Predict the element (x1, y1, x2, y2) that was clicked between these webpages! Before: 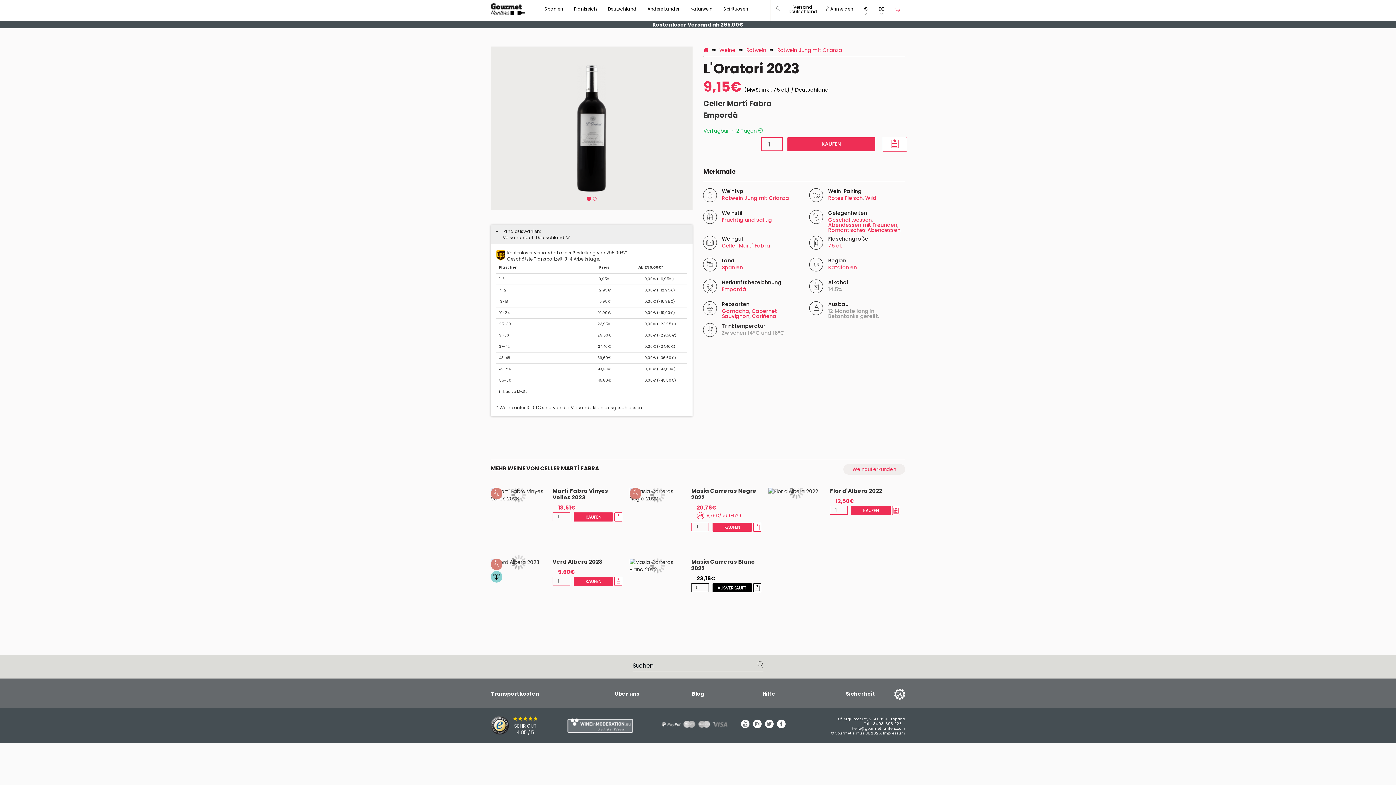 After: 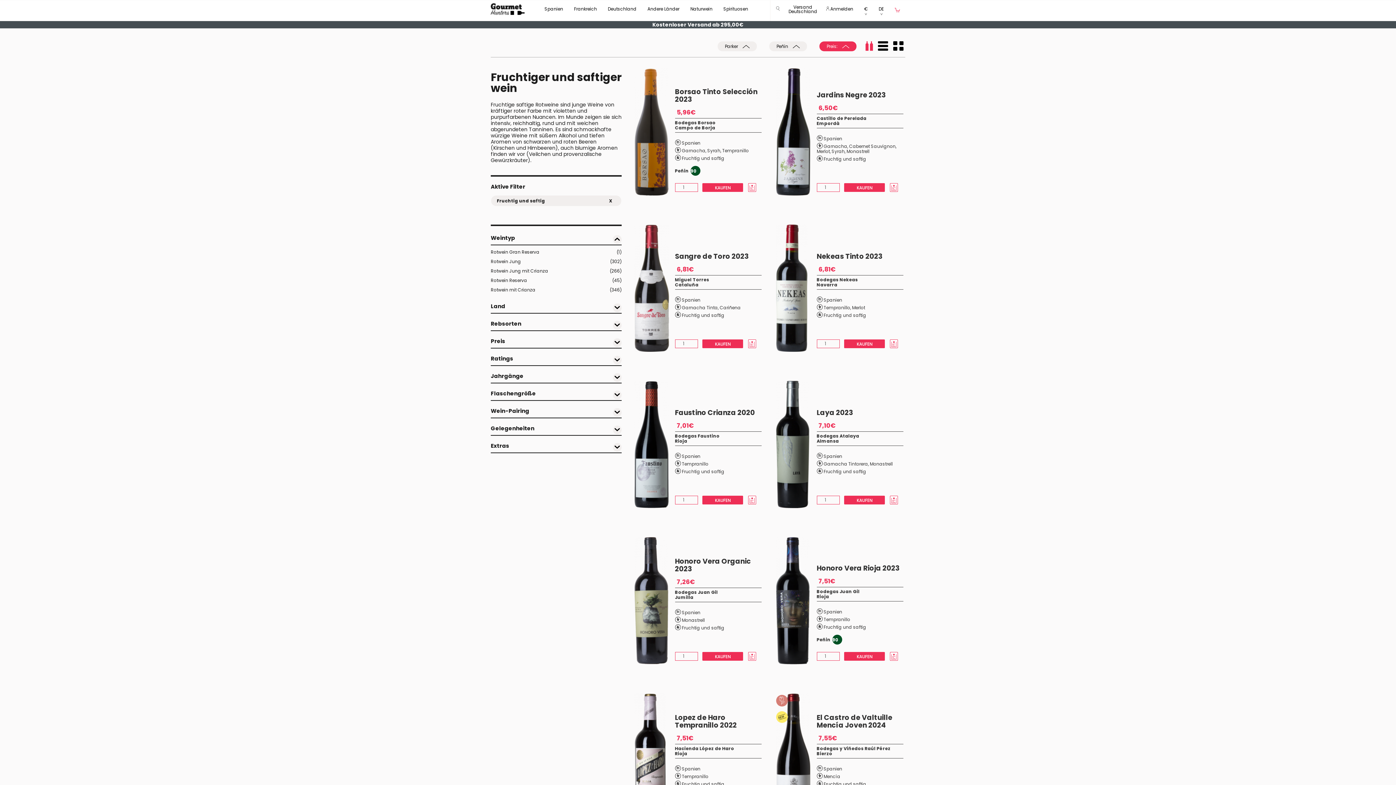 Action: label: Fruchtig und saftig bbox: (722, 216, 772, 223)